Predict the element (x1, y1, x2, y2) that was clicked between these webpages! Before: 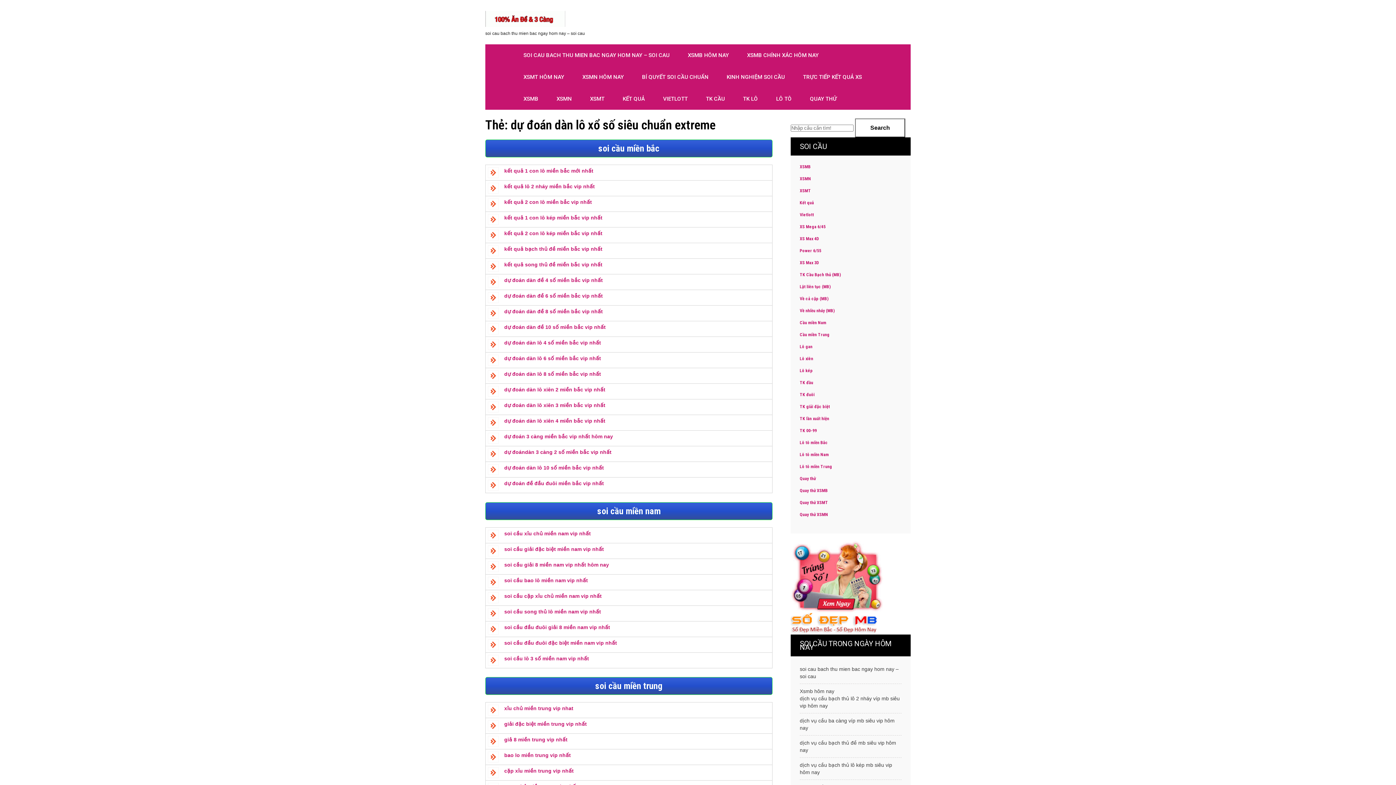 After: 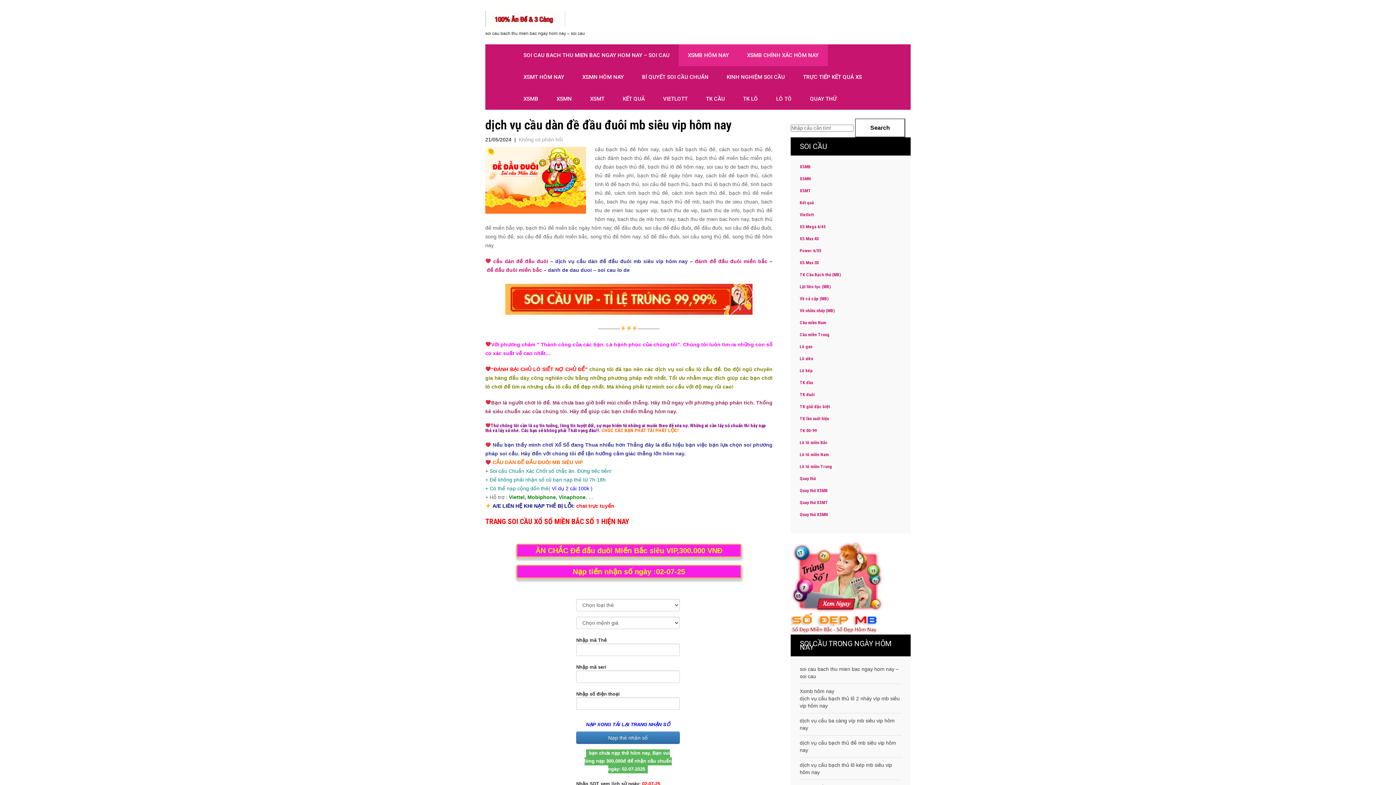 Action: bbox: (504, 480, 604, 486) label: dự đoán đề đầu đuôi miền bắc vip nhất